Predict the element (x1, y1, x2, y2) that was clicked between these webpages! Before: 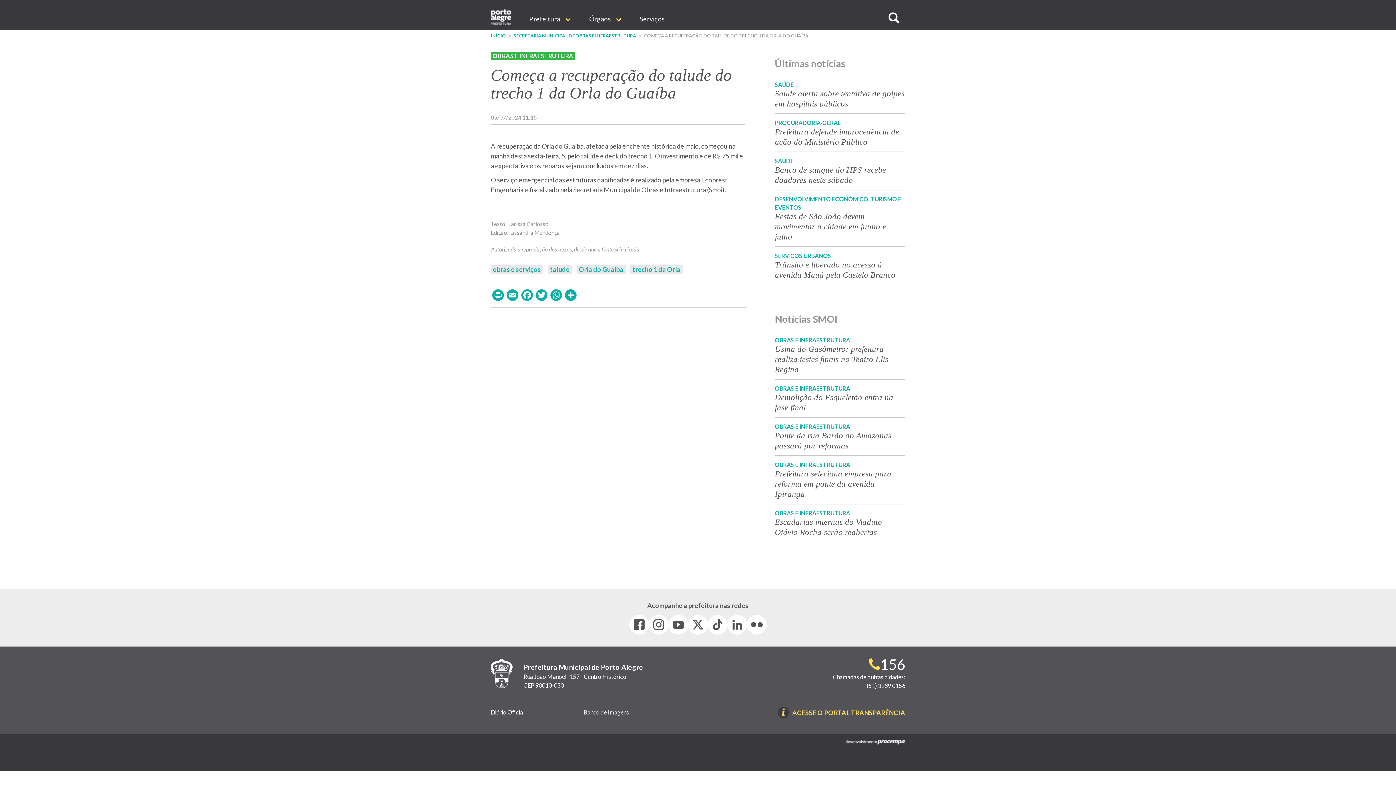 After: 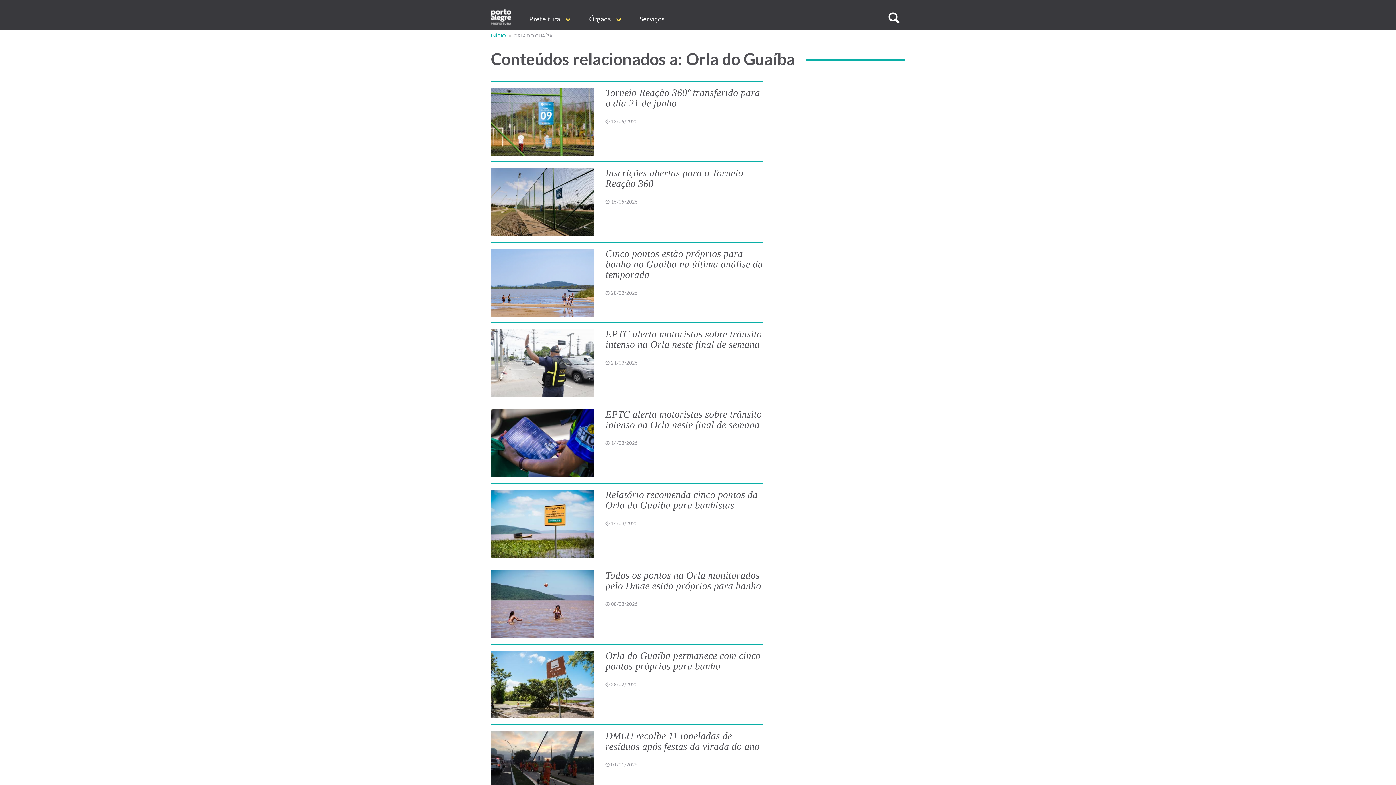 Action: bbox: (578, 265, 623, 273) label: Orla do Guaíba